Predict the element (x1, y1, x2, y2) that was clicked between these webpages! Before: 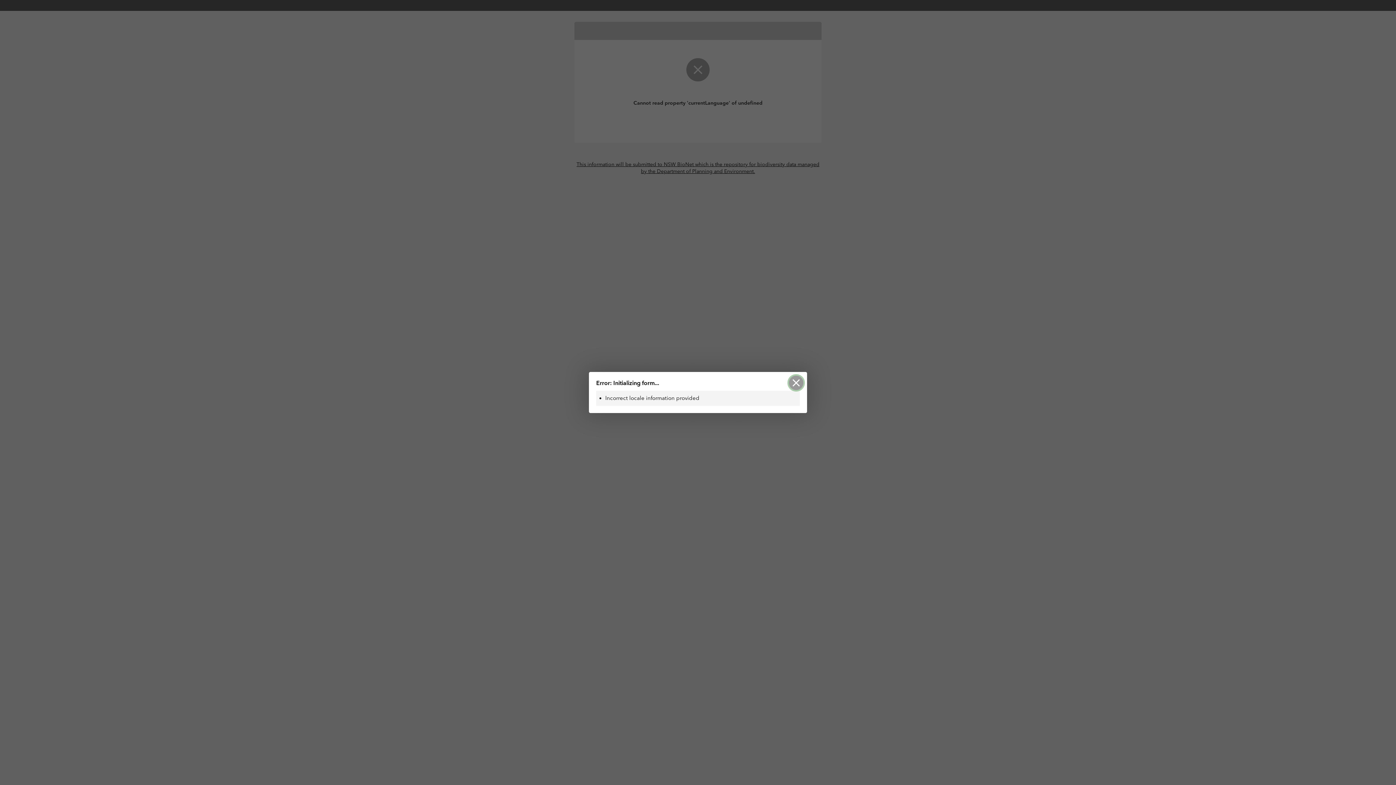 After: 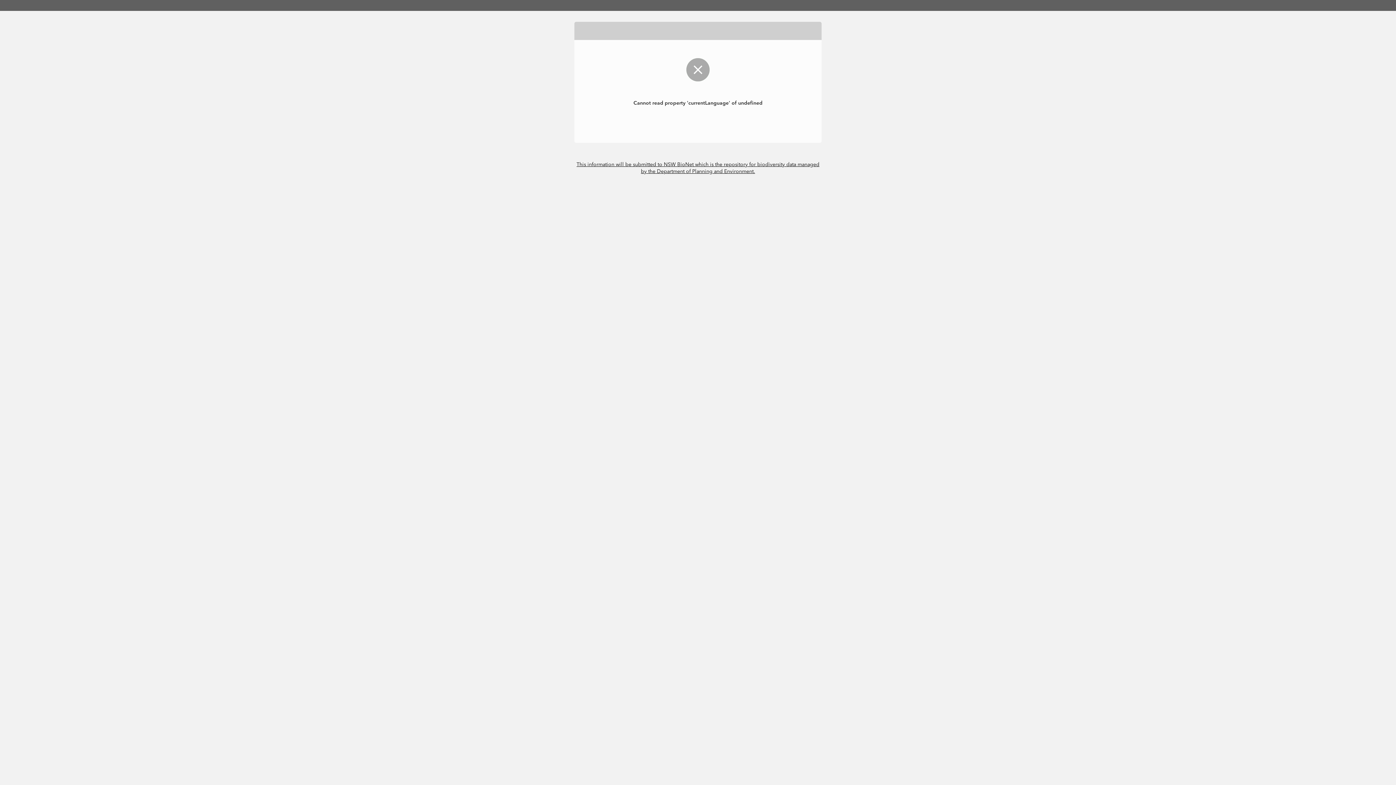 Action: label: close dialog bbox: (789, 375, 803, 390)